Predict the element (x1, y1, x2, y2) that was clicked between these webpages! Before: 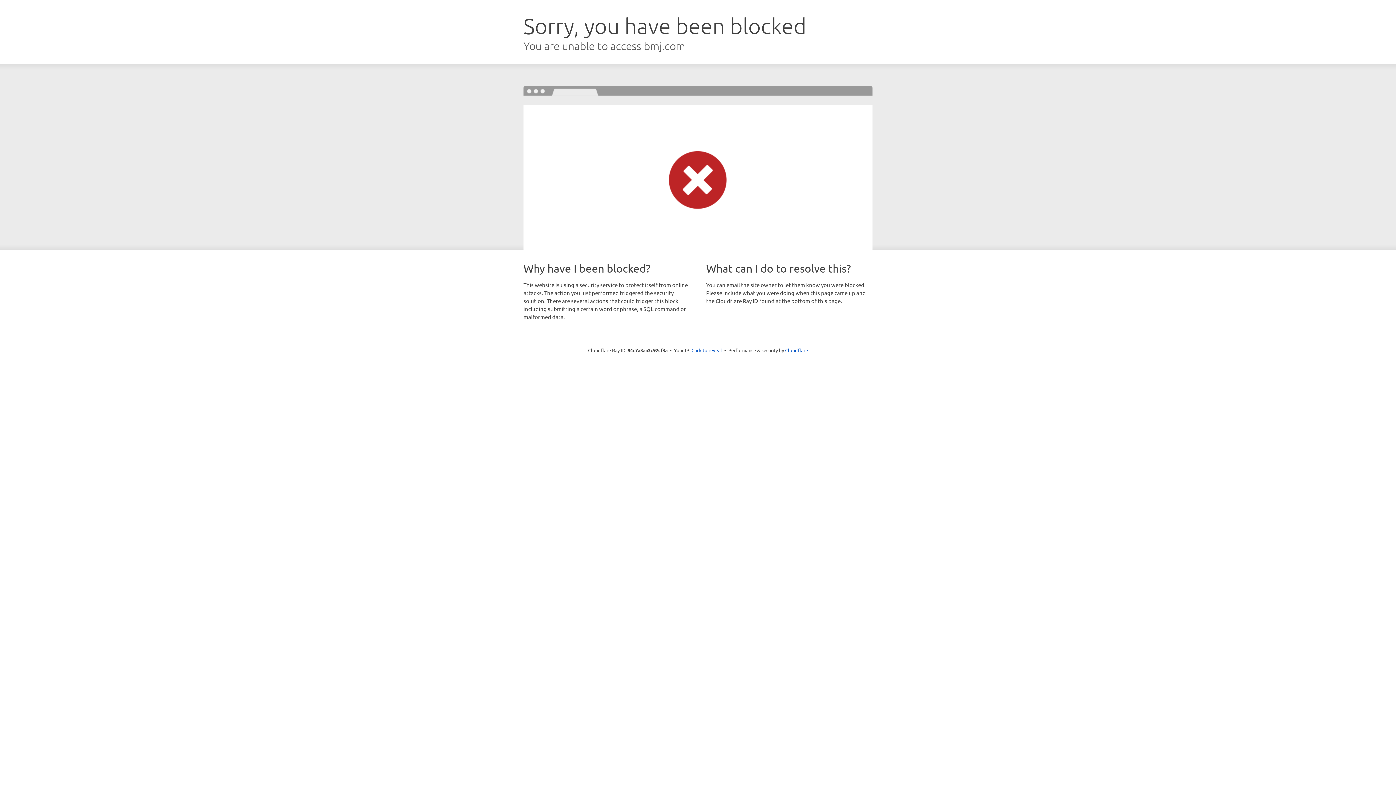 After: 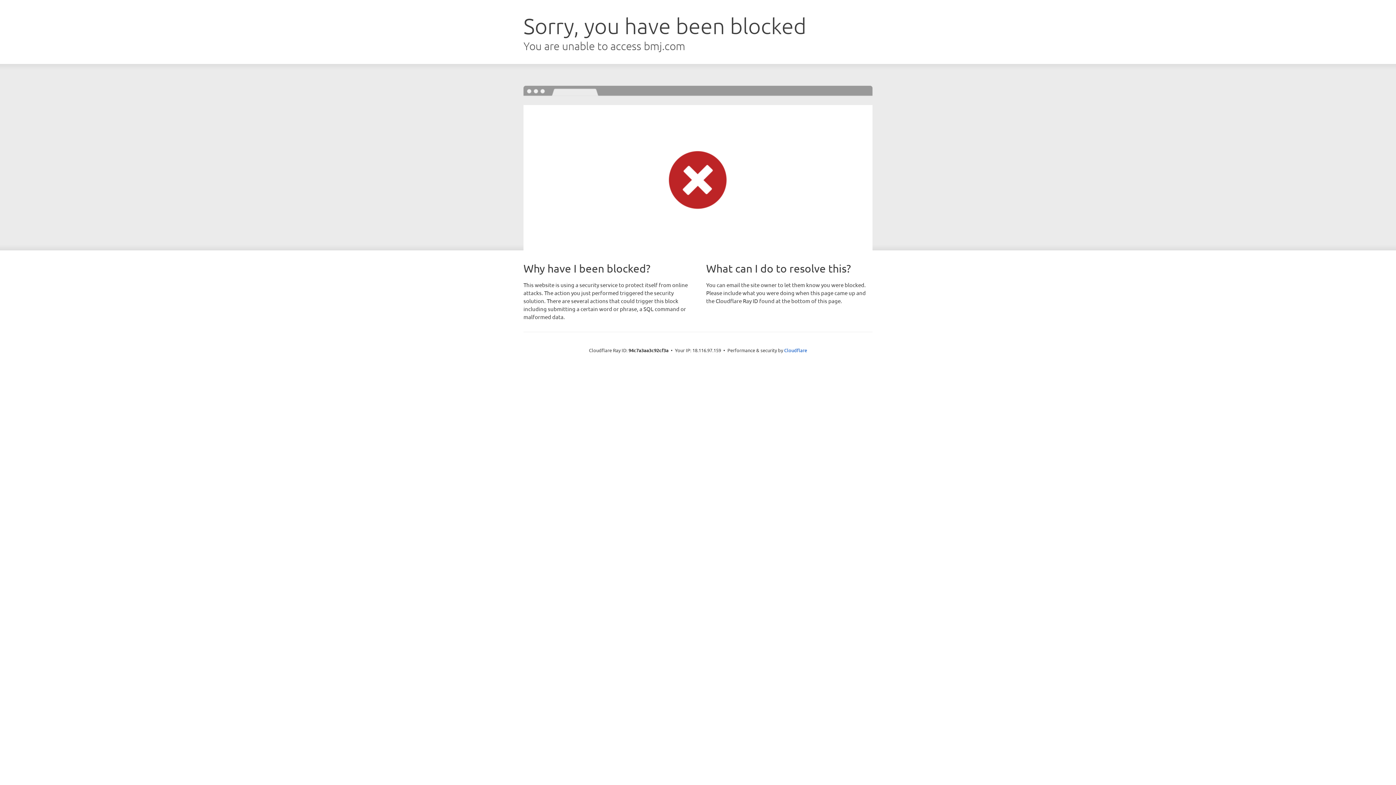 Action: bbox: (691, 346, 722, 353) label: Click to reveal